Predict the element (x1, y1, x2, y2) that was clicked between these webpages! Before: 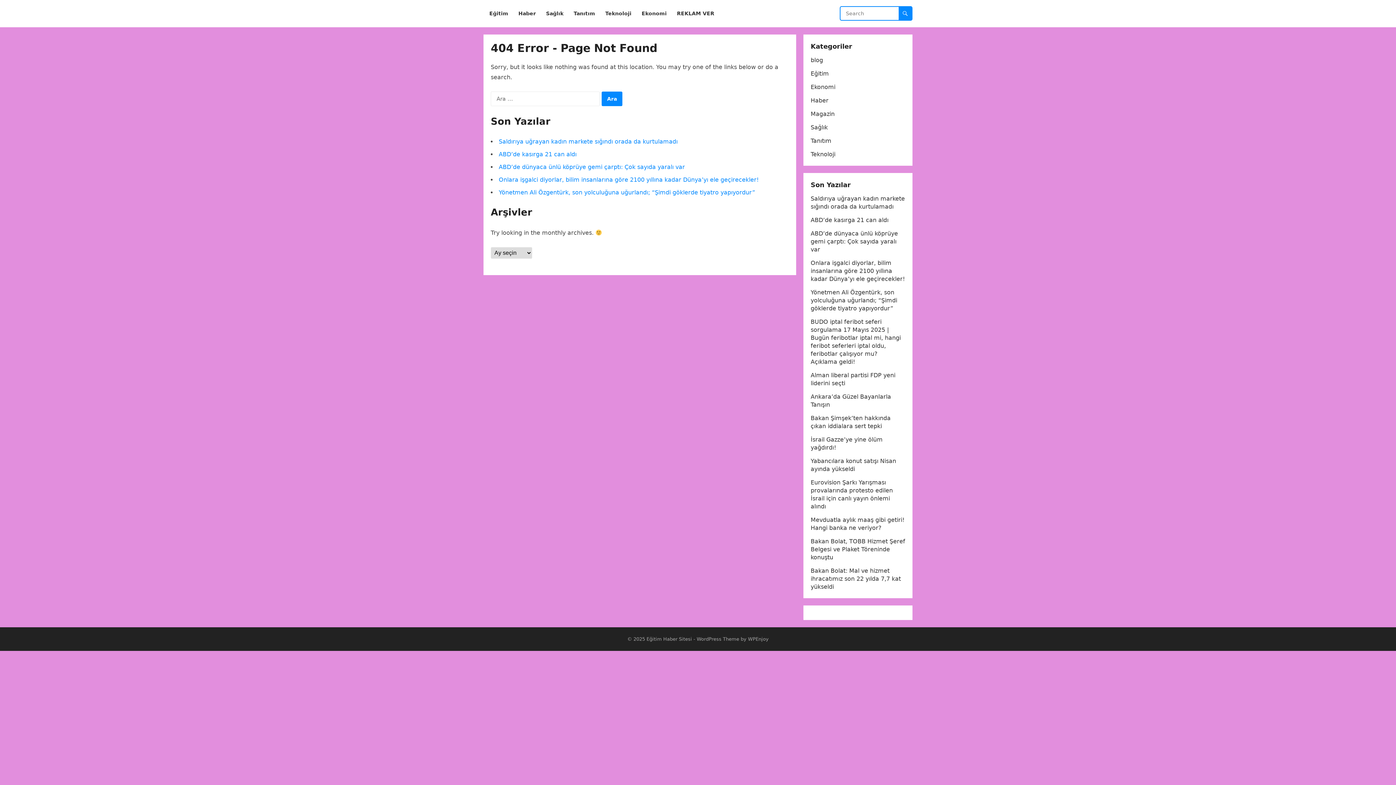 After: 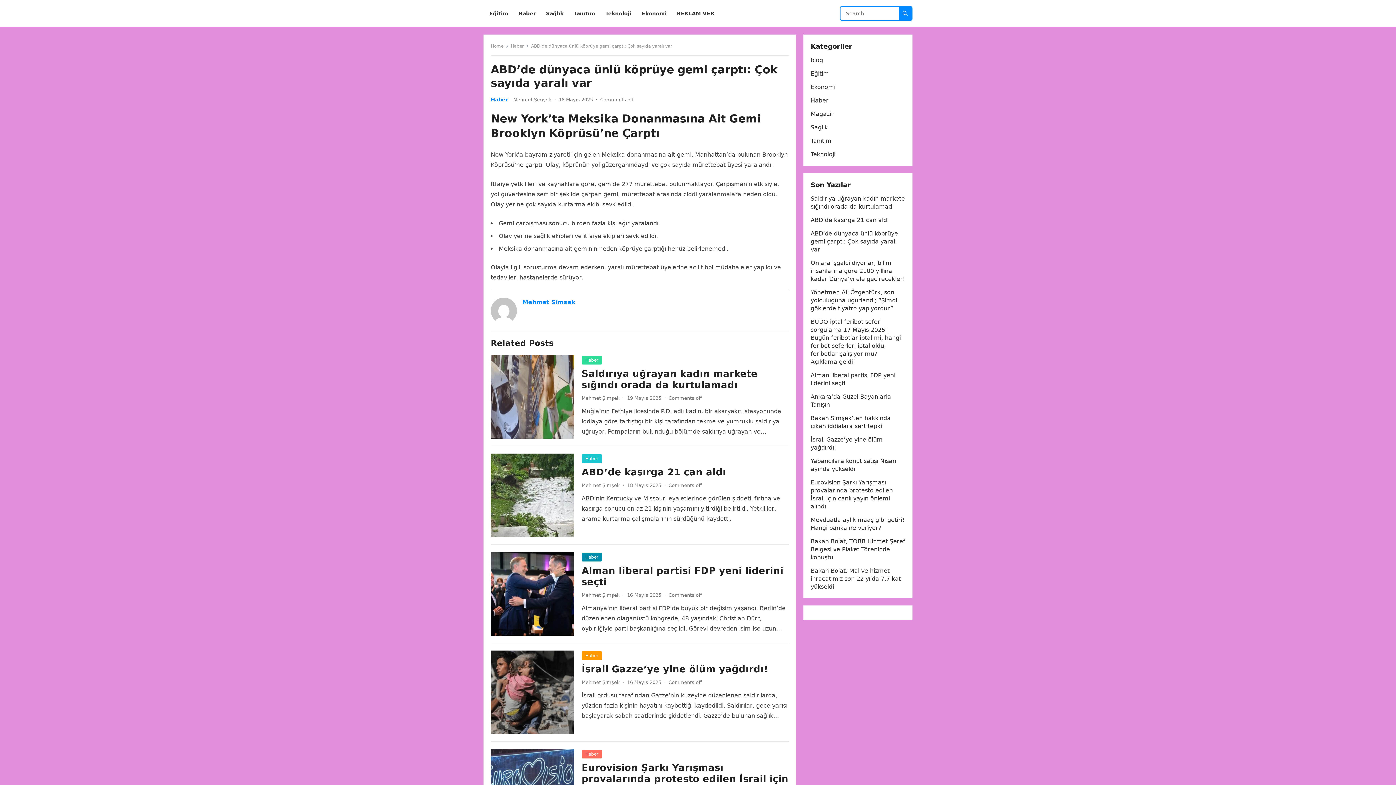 Action: bbox: (498, 163, 685, 170) label: ABD’de dünyaca ünlü köprüye gemi çarptı: Çok sayıda yaralı var